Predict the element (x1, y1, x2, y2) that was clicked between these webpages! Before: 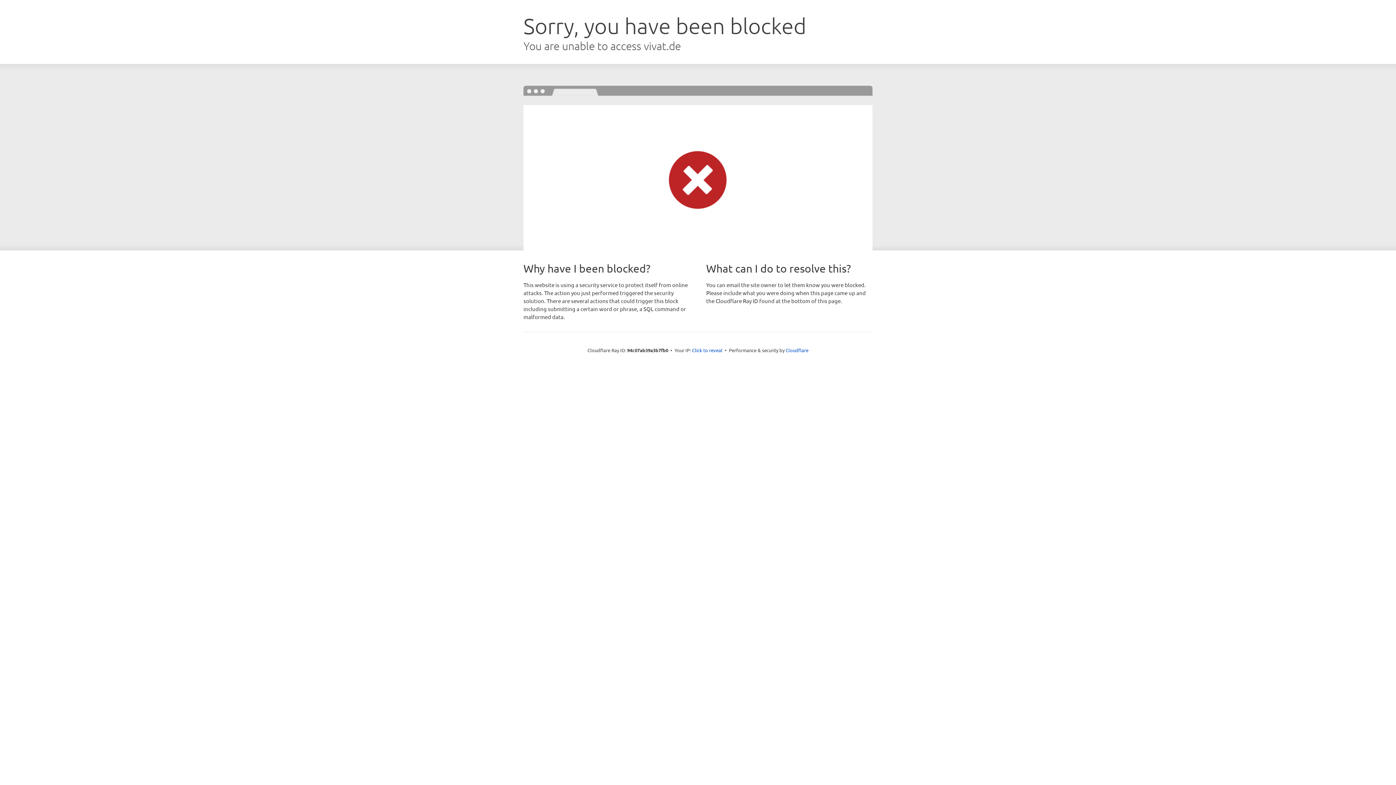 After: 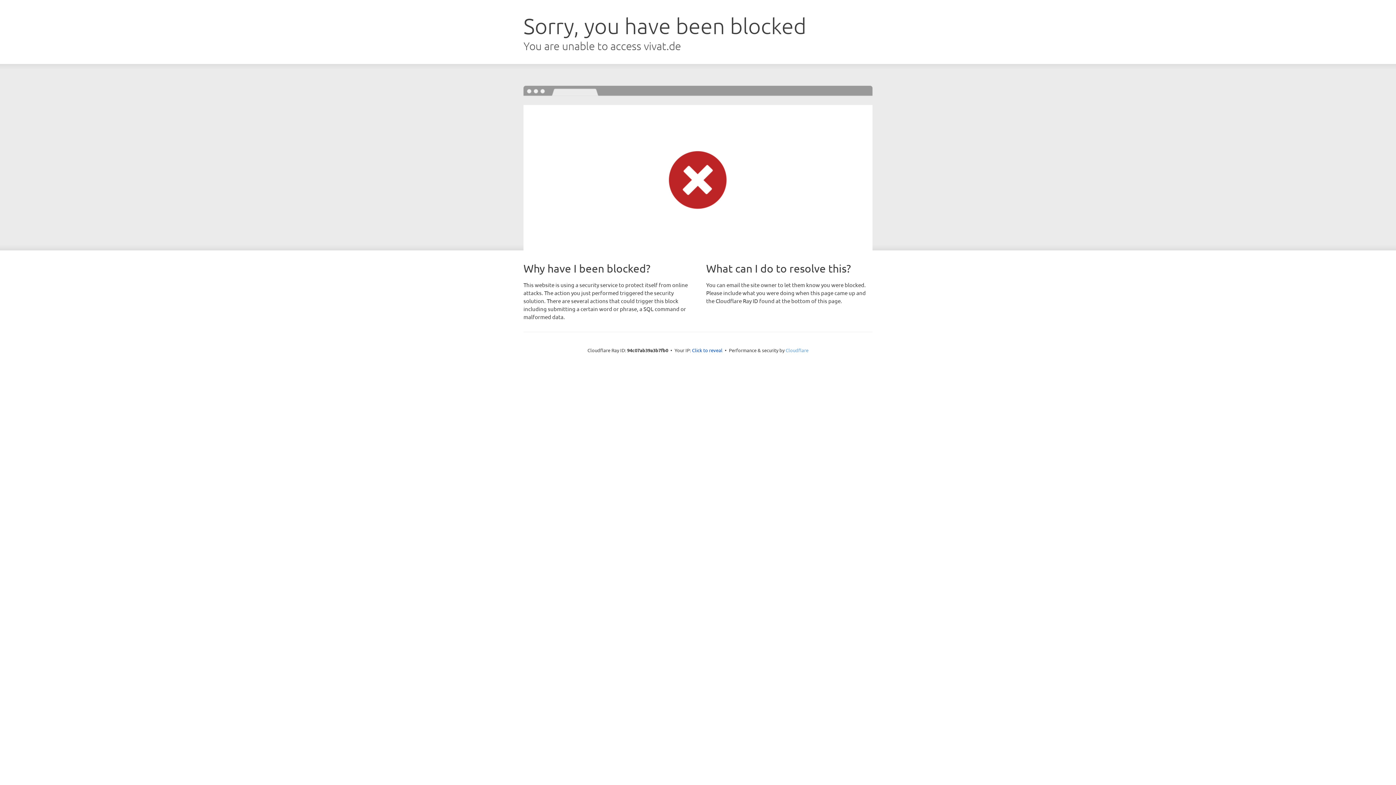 Action: bbox: (785, 347, 808, 353) label: Cloudflare